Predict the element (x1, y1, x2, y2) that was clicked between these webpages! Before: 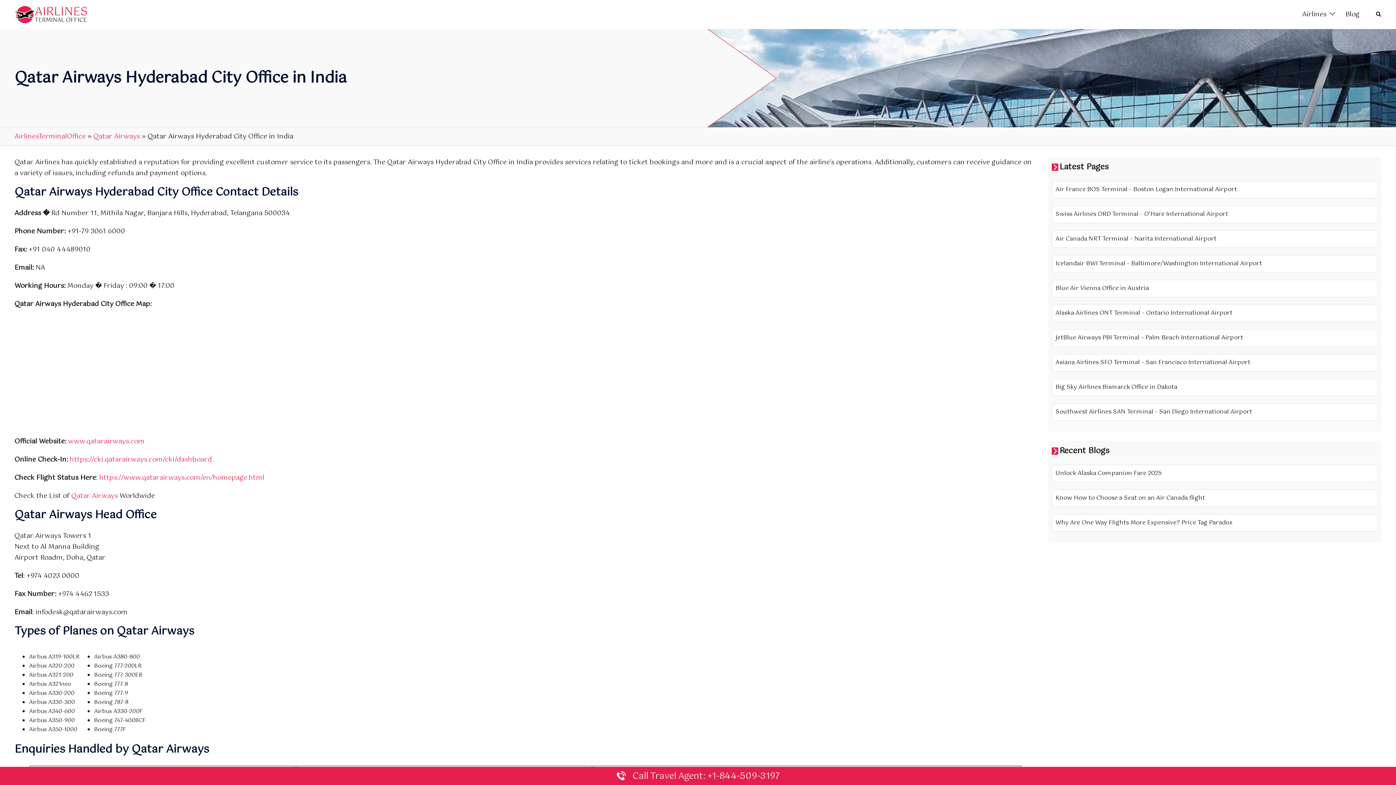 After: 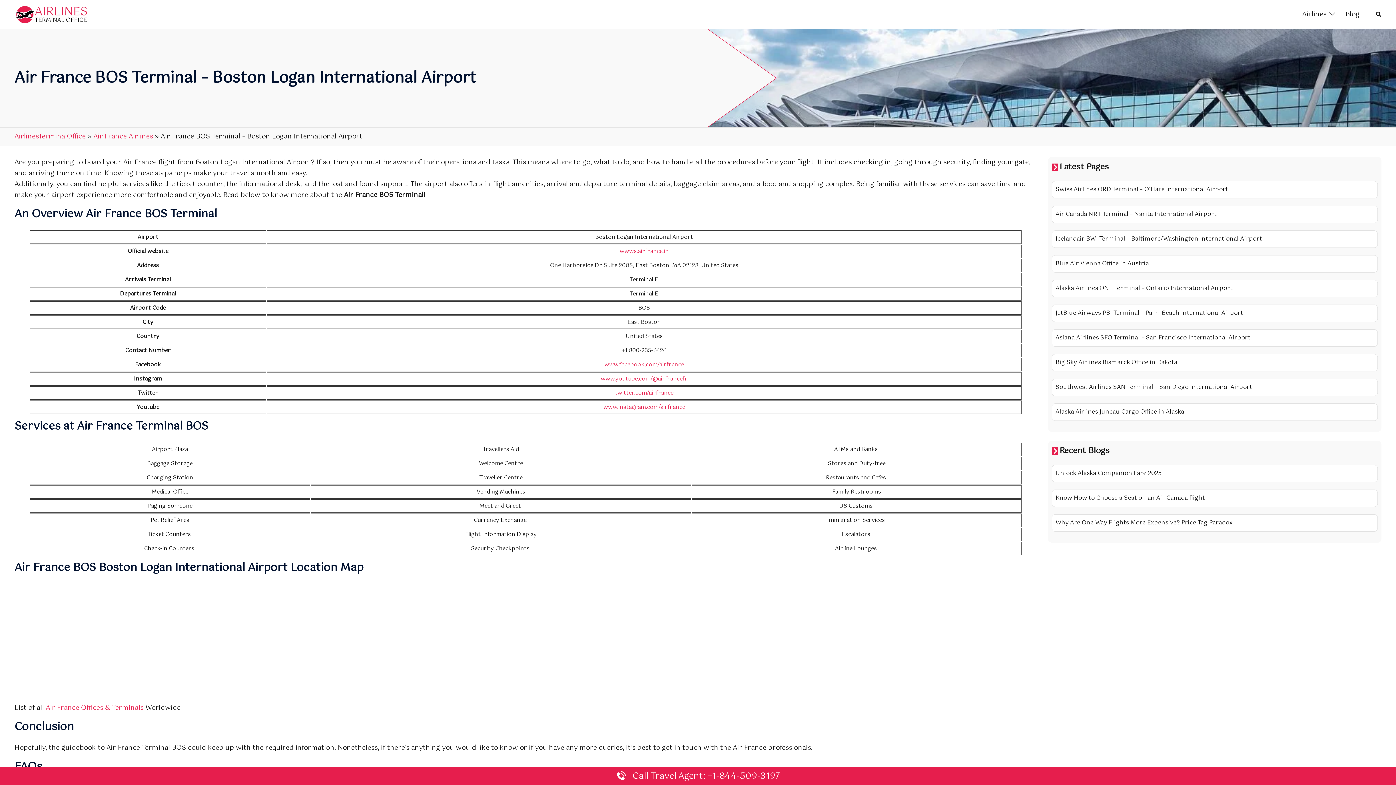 Action: bbox: (1051, 181, 1378, 198) label: Air France BOS Terminal – Boston Logan International Airport